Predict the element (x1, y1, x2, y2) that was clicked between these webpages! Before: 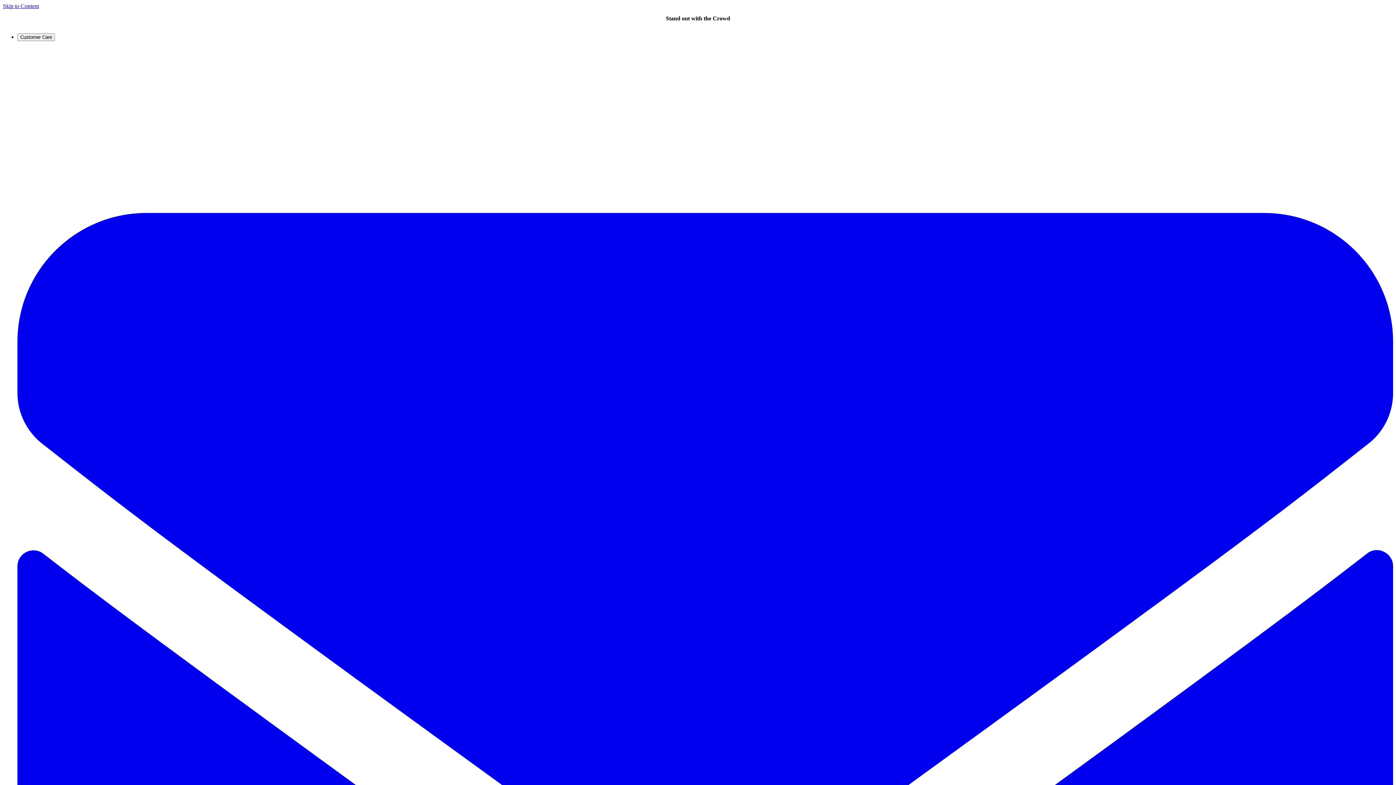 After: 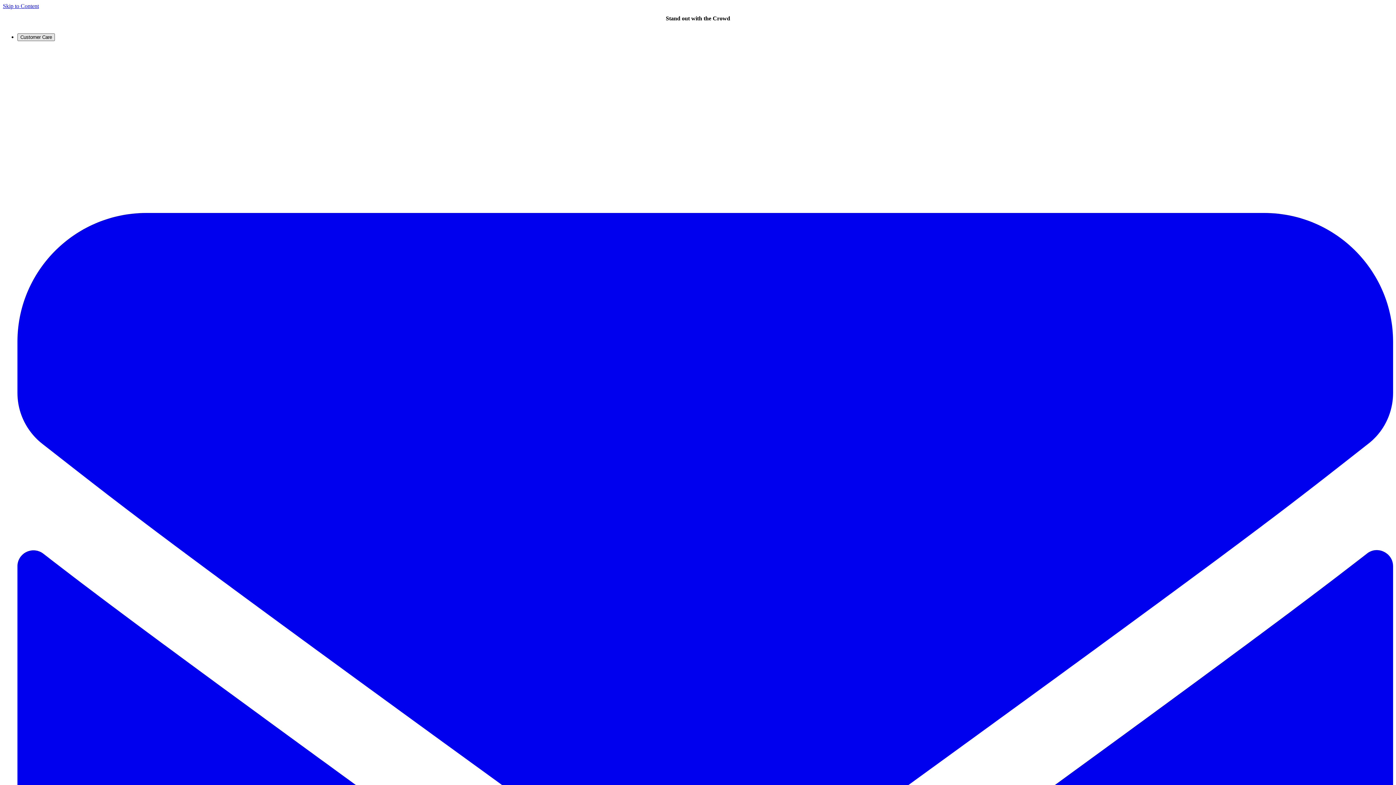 Action: label: Customer Care bbox: (17, 33, 54, 41)